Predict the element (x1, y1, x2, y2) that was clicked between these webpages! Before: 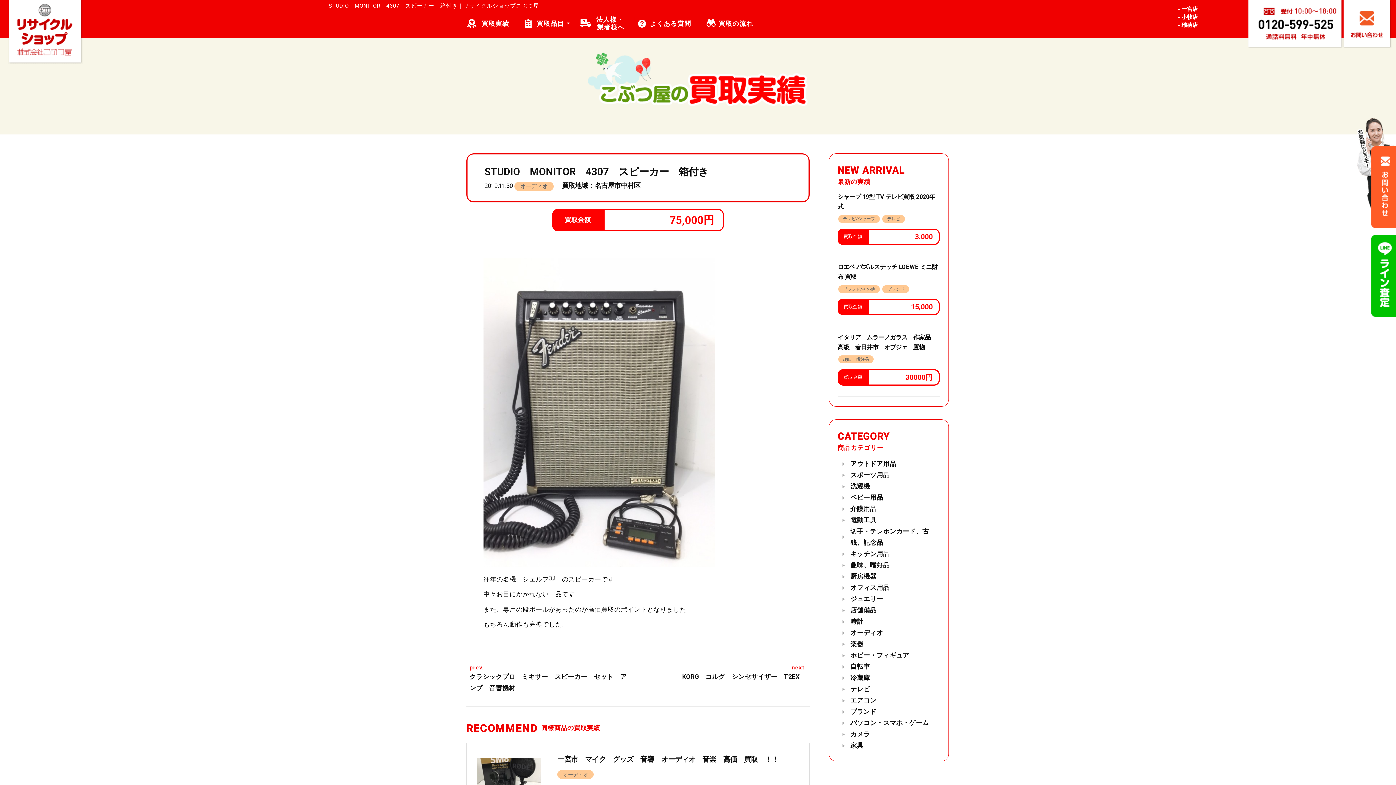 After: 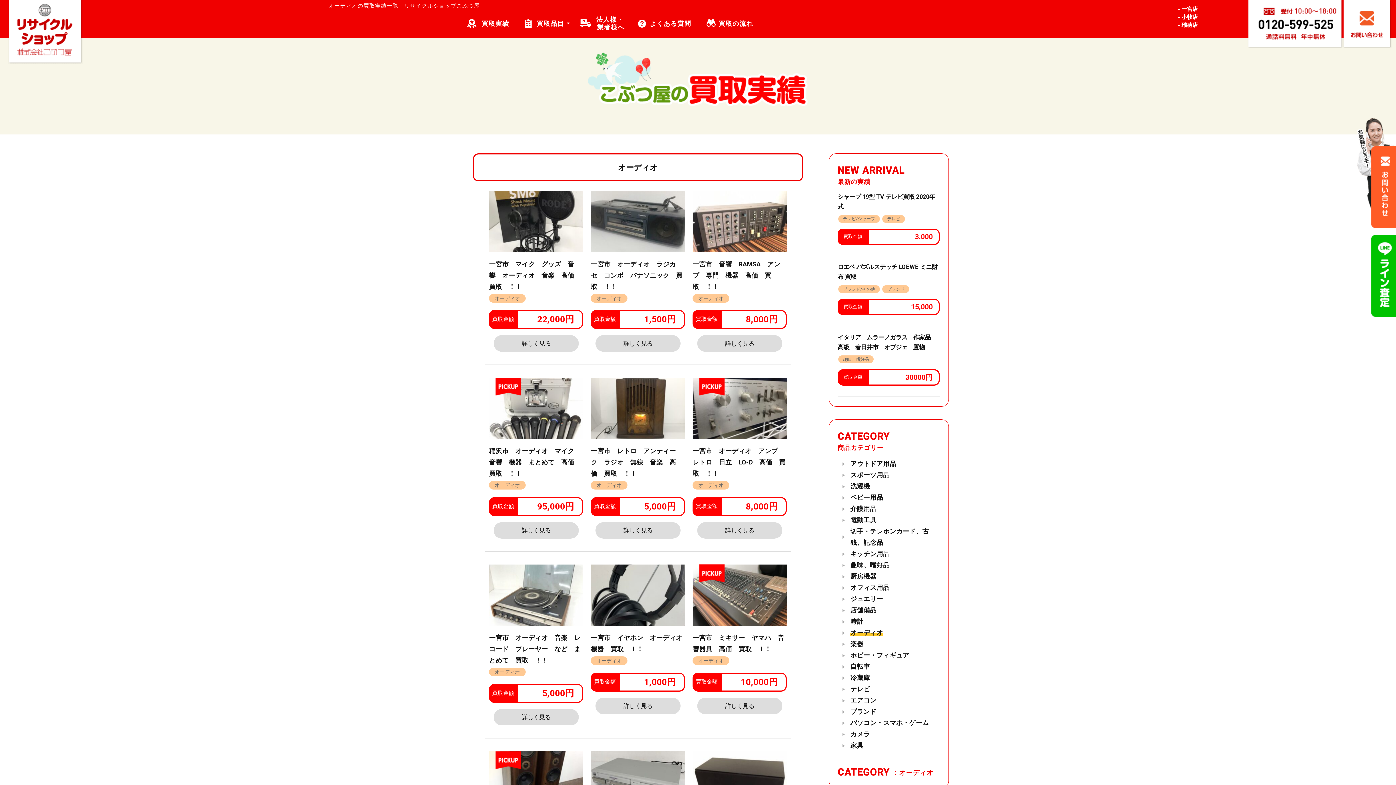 Action: bbox: (514, 181, 553, 191) label: オーディオ